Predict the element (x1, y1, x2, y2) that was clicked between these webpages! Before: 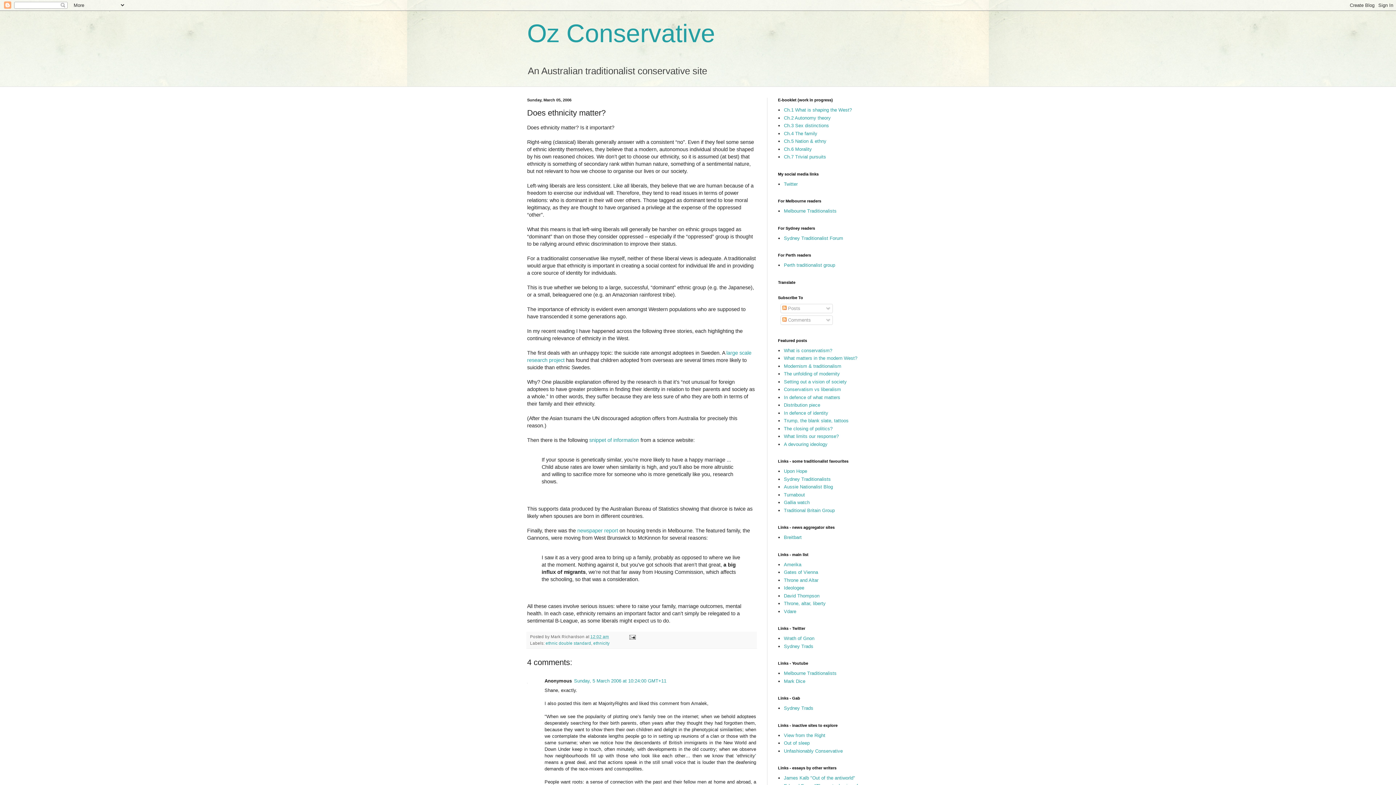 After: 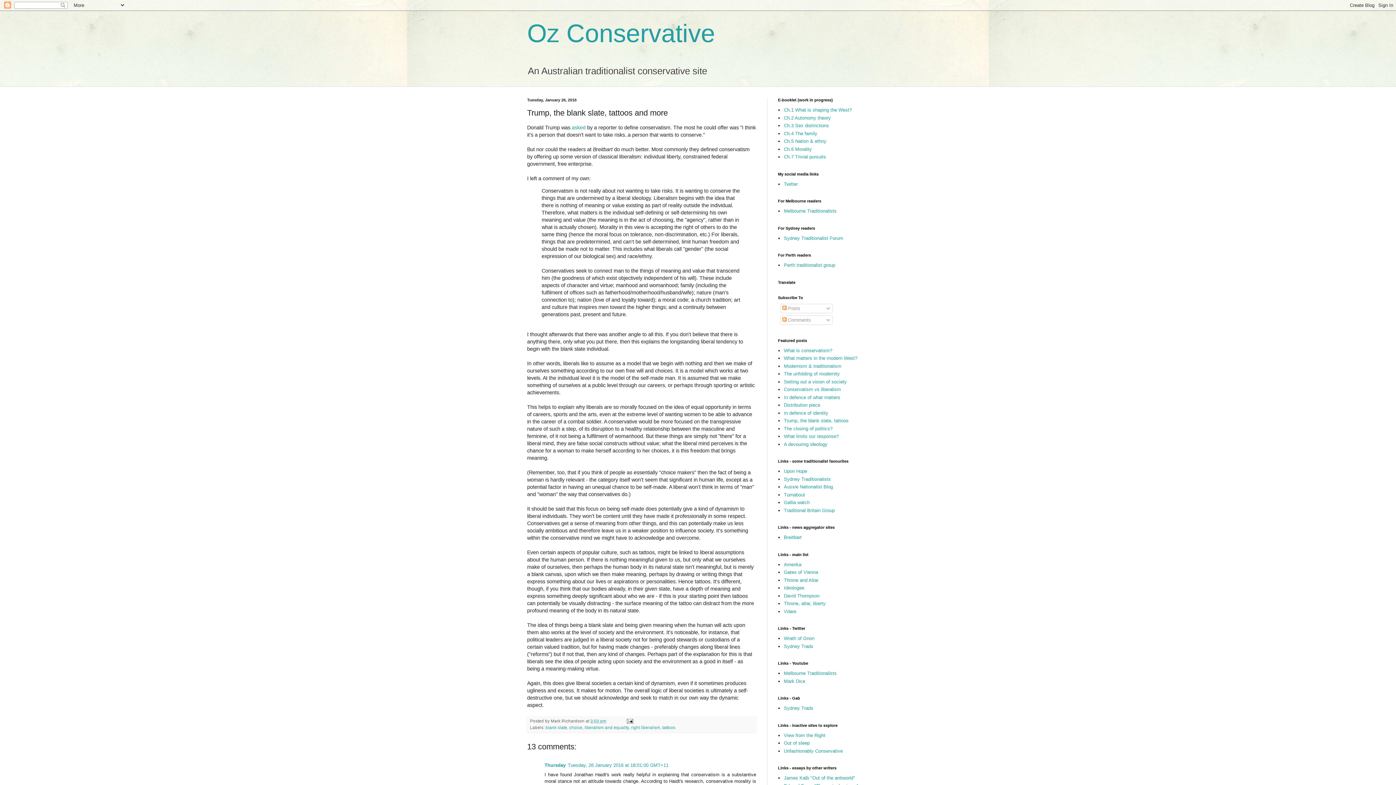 Action: label: Trump, the blank slate, tattoos bbox: (784, 418, 848, 423)